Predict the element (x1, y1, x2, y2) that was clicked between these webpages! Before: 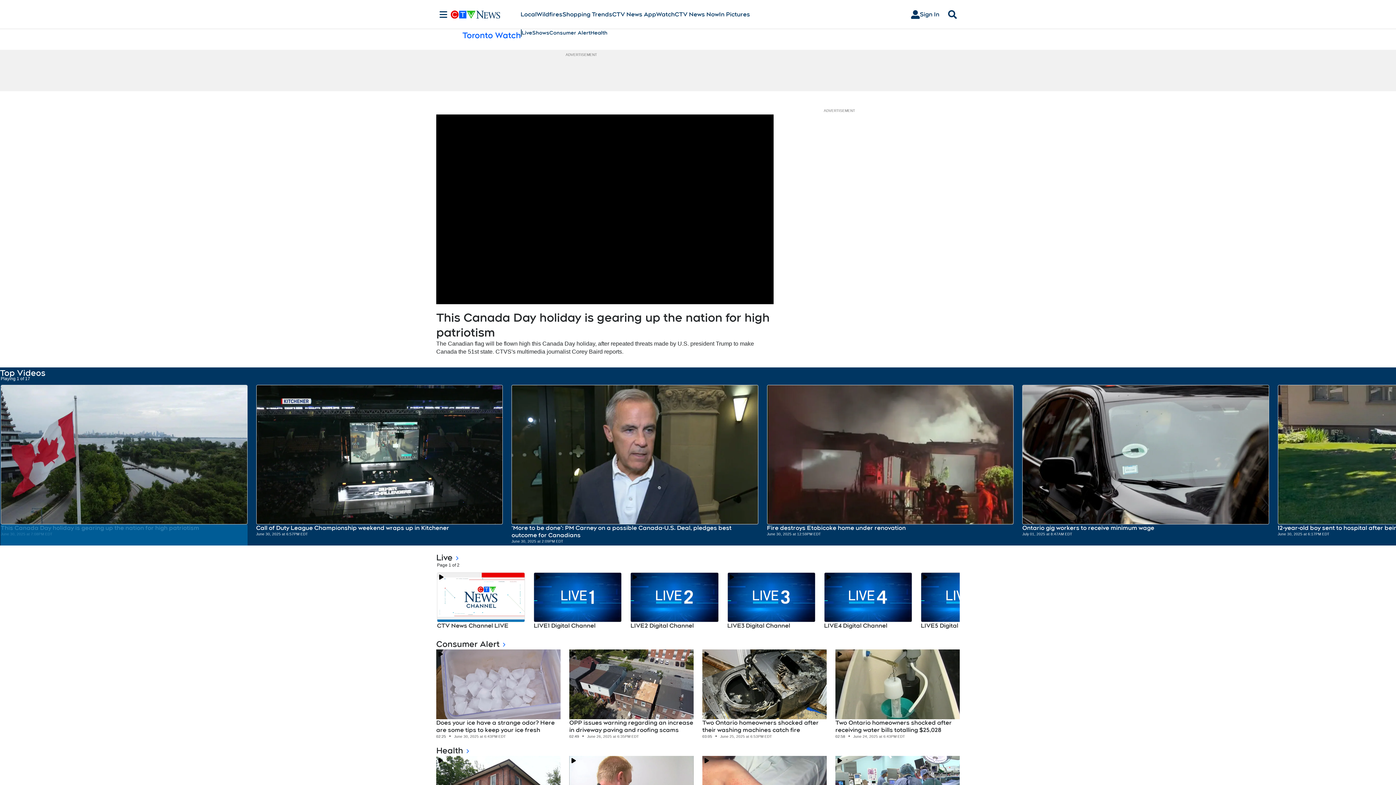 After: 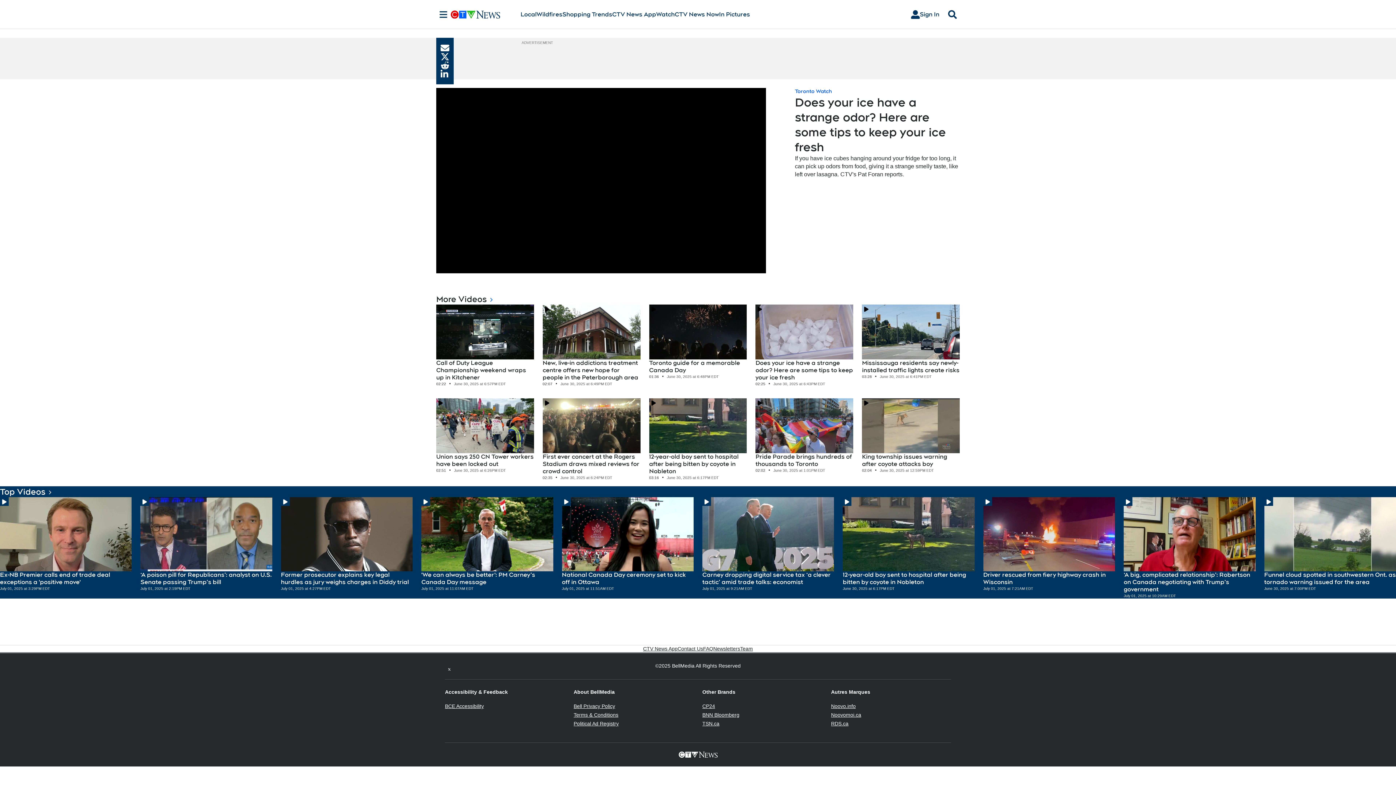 Action: bbox: (436, 649, 560, 719)